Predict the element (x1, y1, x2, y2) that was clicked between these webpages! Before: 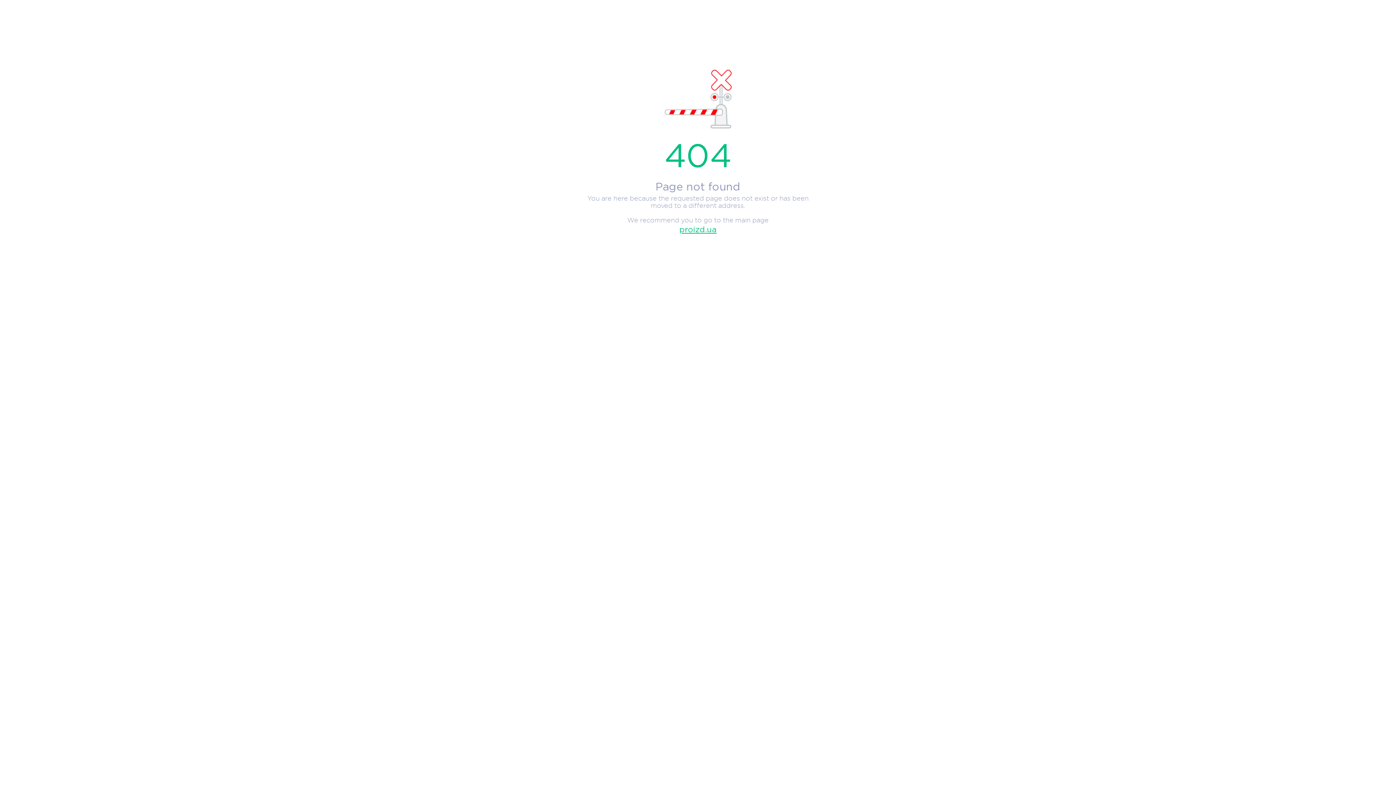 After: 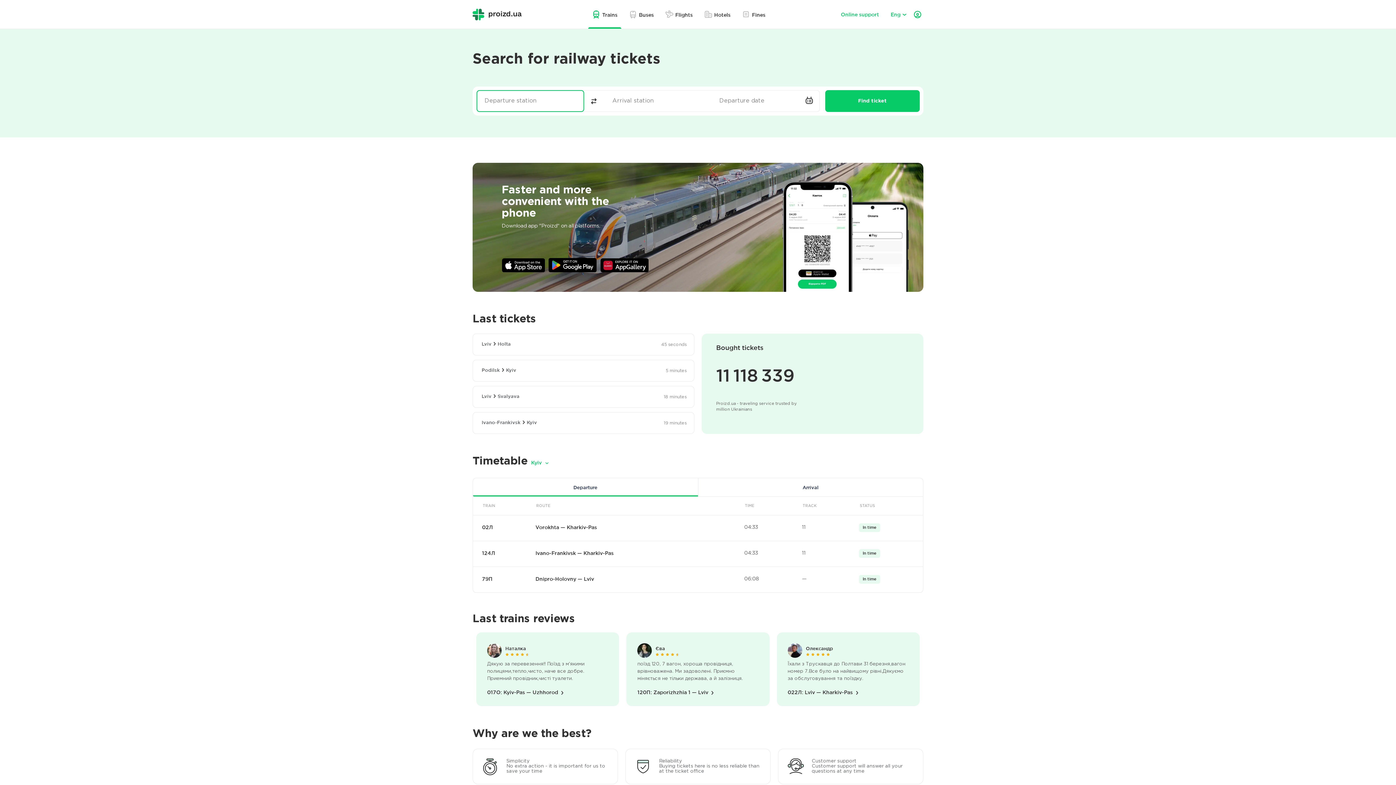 Action: label: proizd.ua bbox: (580, 225, 816, 234)